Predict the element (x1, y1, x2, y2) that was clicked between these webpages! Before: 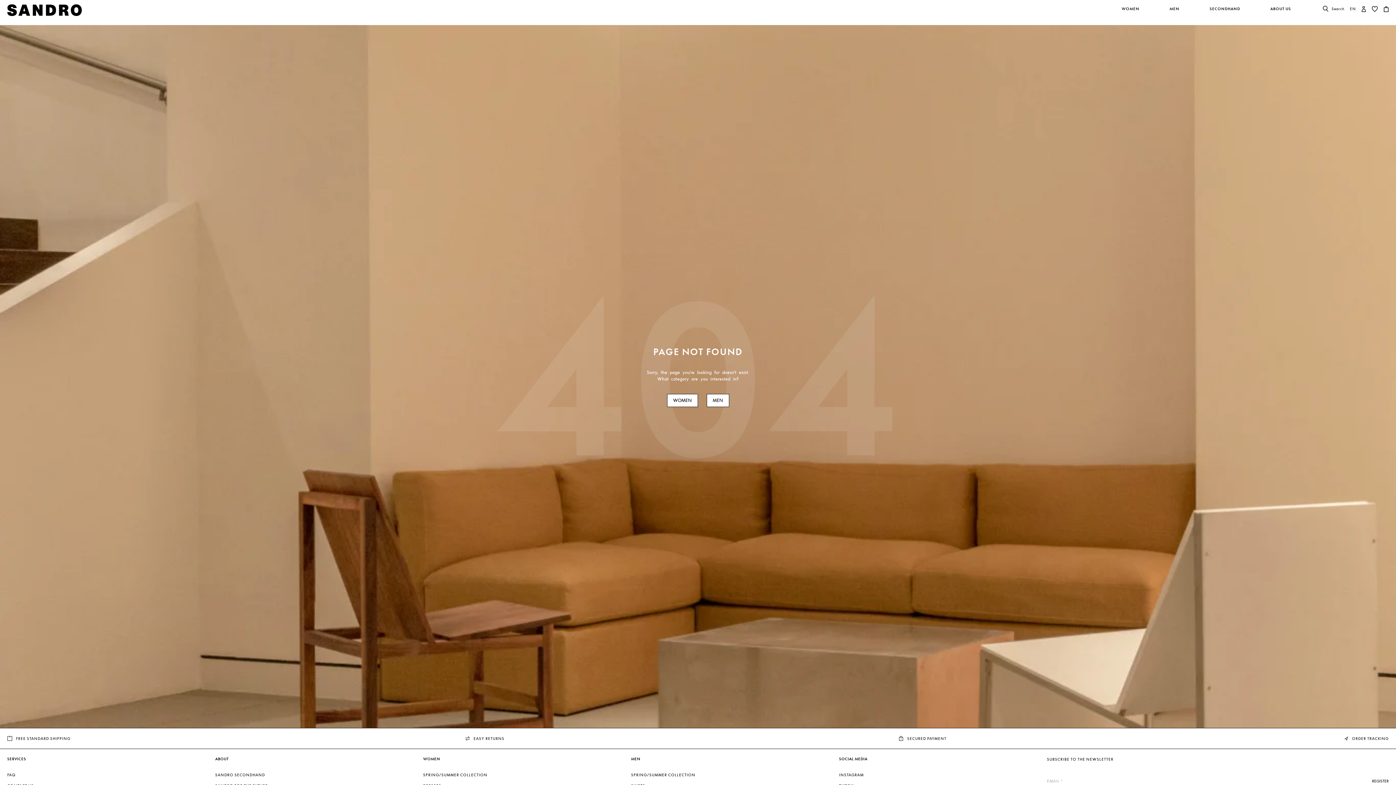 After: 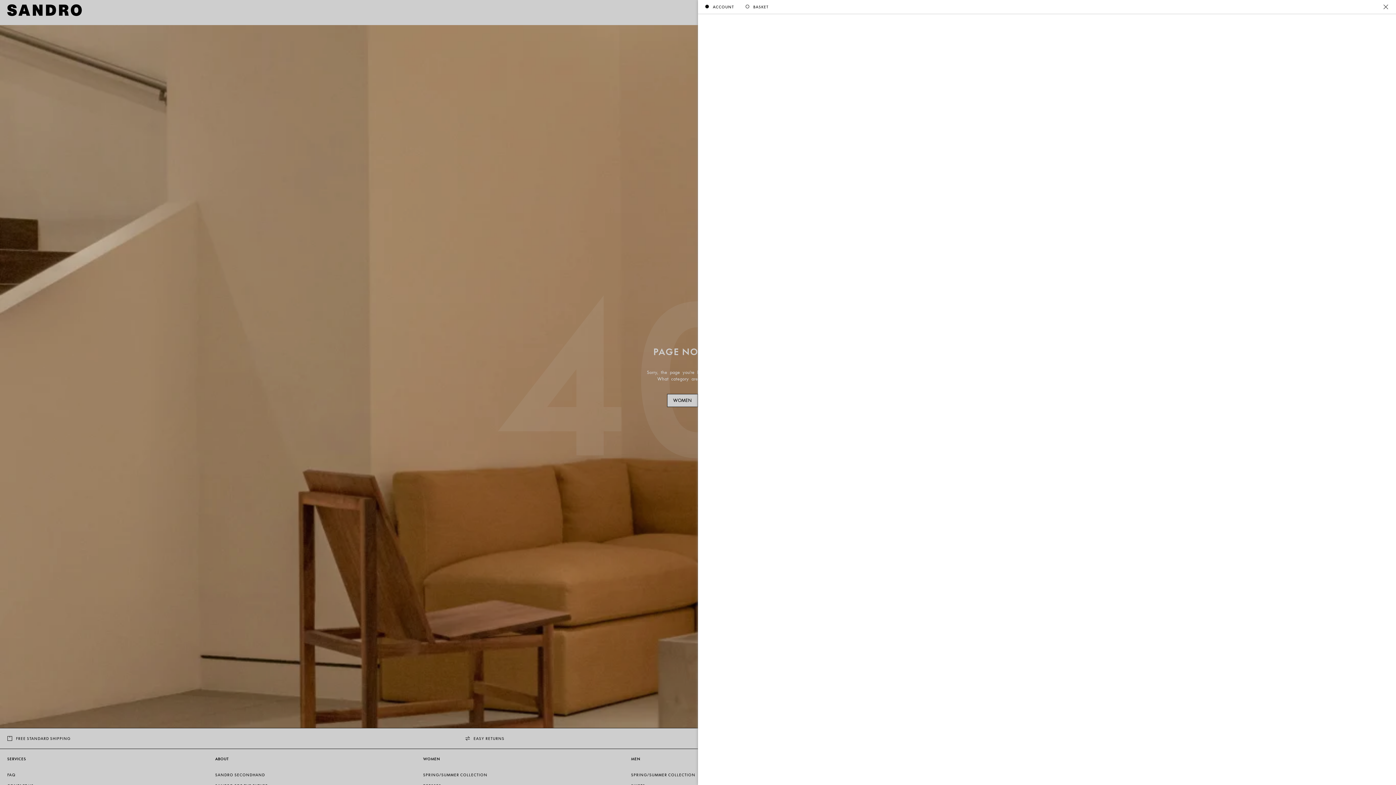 Action: bbox: (1361, 5, 1366, 11) label: Login to your account